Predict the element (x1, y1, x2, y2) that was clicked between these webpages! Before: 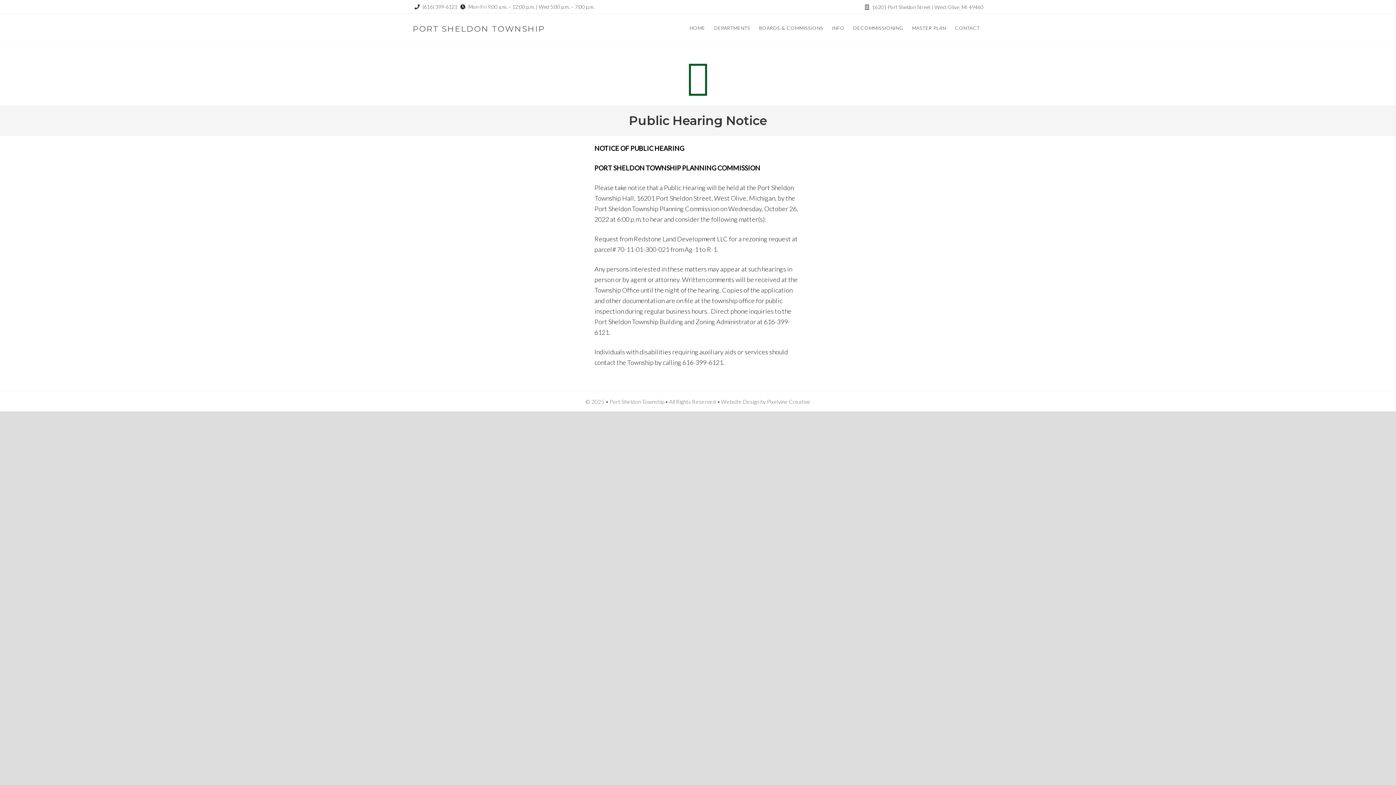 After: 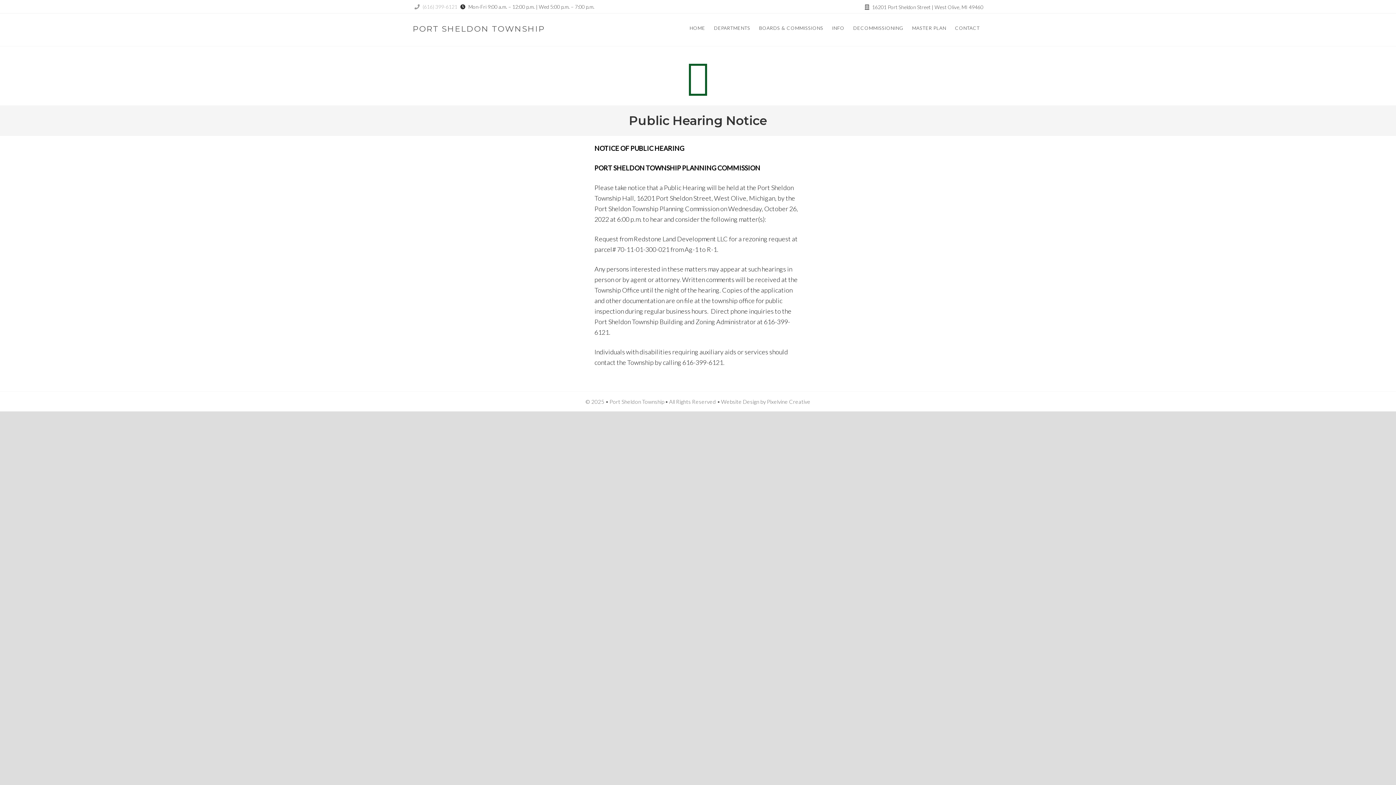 Action: bbox: (414, 3, 457, 9) label:  (616) 399-6121